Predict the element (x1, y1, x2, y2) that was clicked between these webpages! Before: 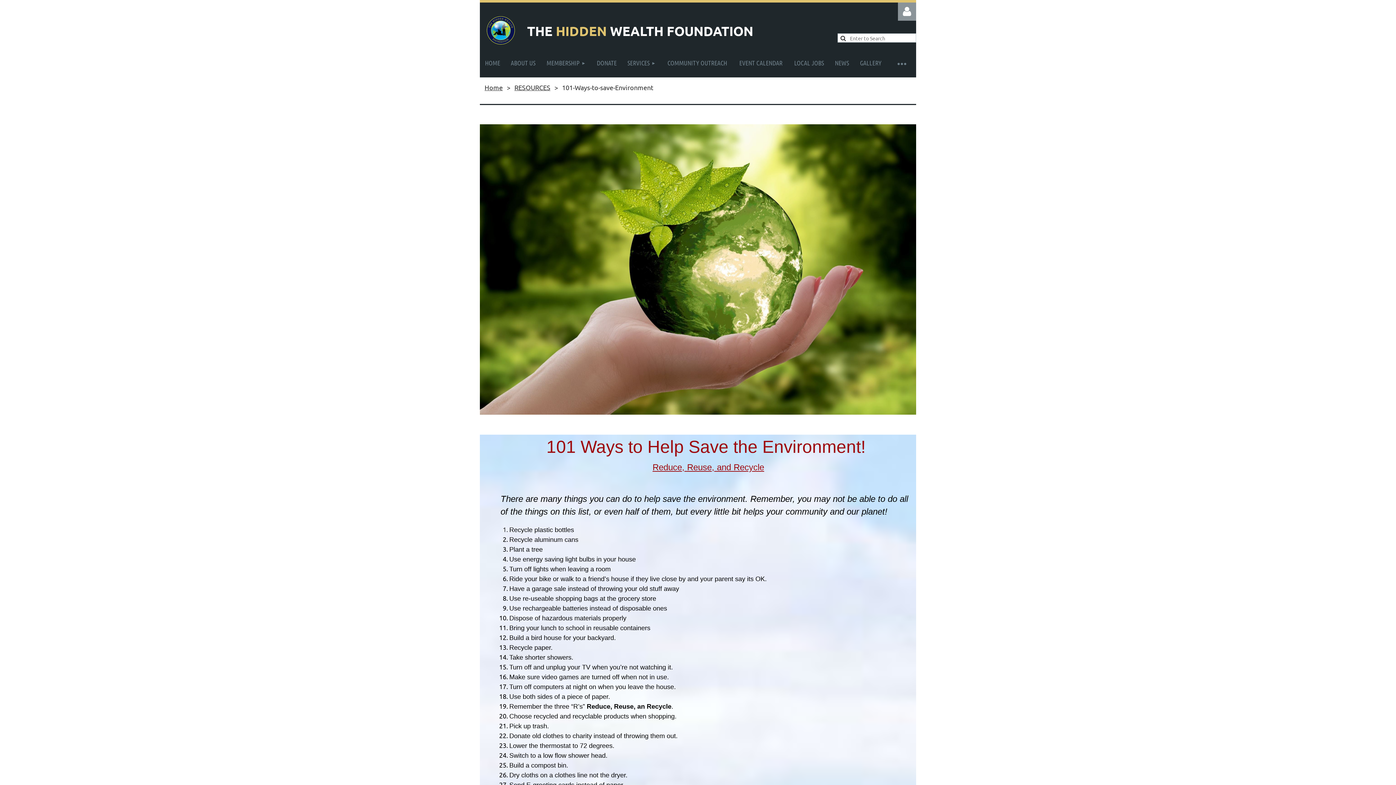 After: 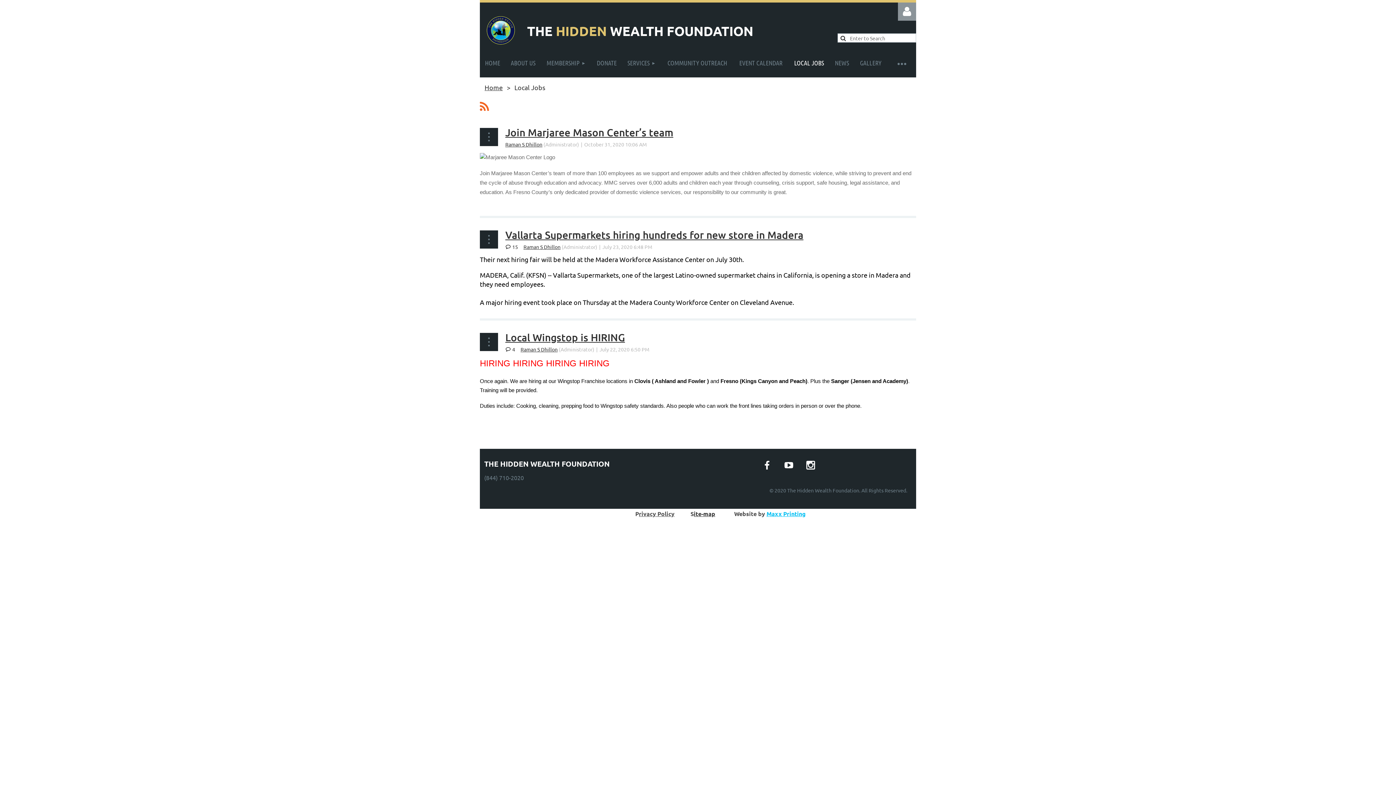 Action: label: LOCAL JOBS bbox: (788, 48, 829, 77)